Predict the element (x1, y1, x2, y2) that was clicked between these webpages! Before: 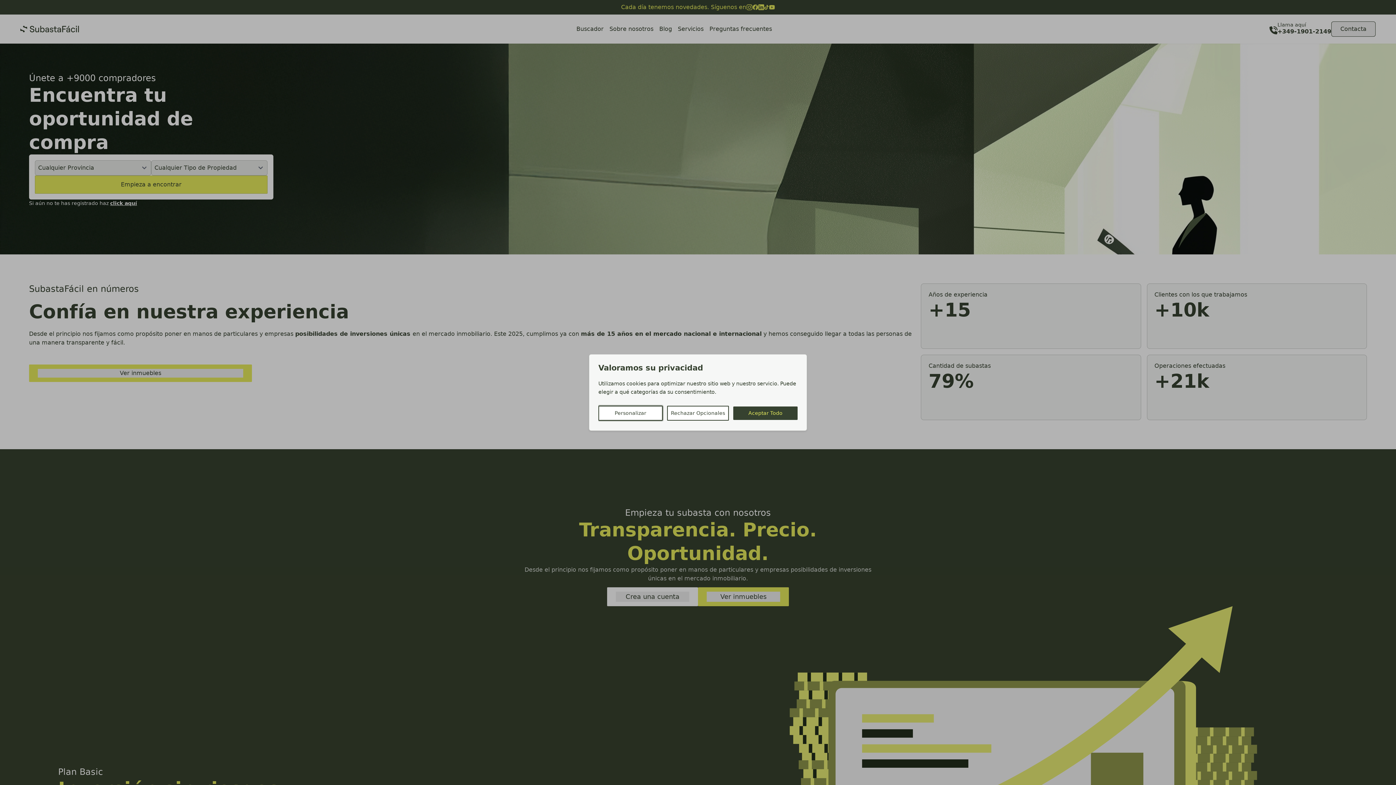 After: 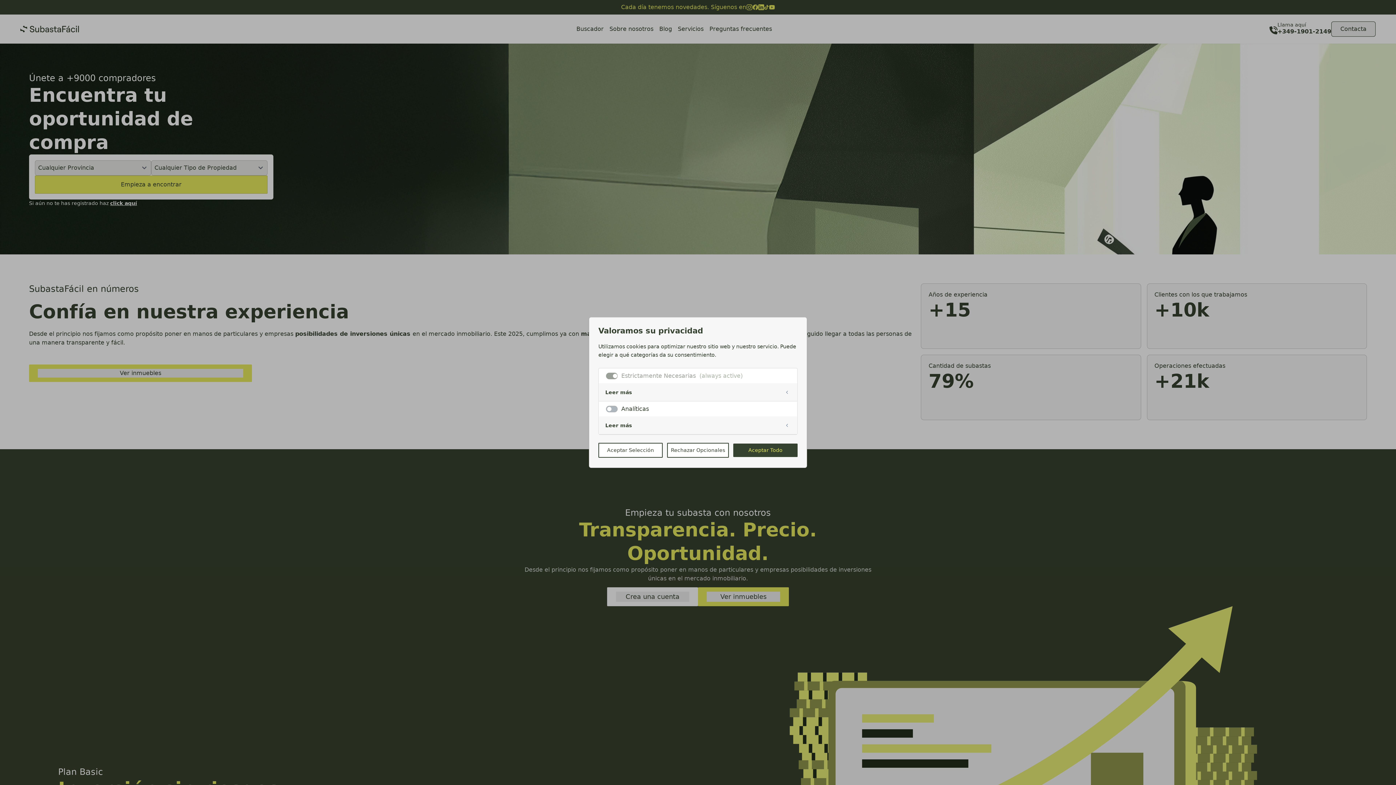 Action: label: Personalizar bbox: (598, 406, 662, 420)